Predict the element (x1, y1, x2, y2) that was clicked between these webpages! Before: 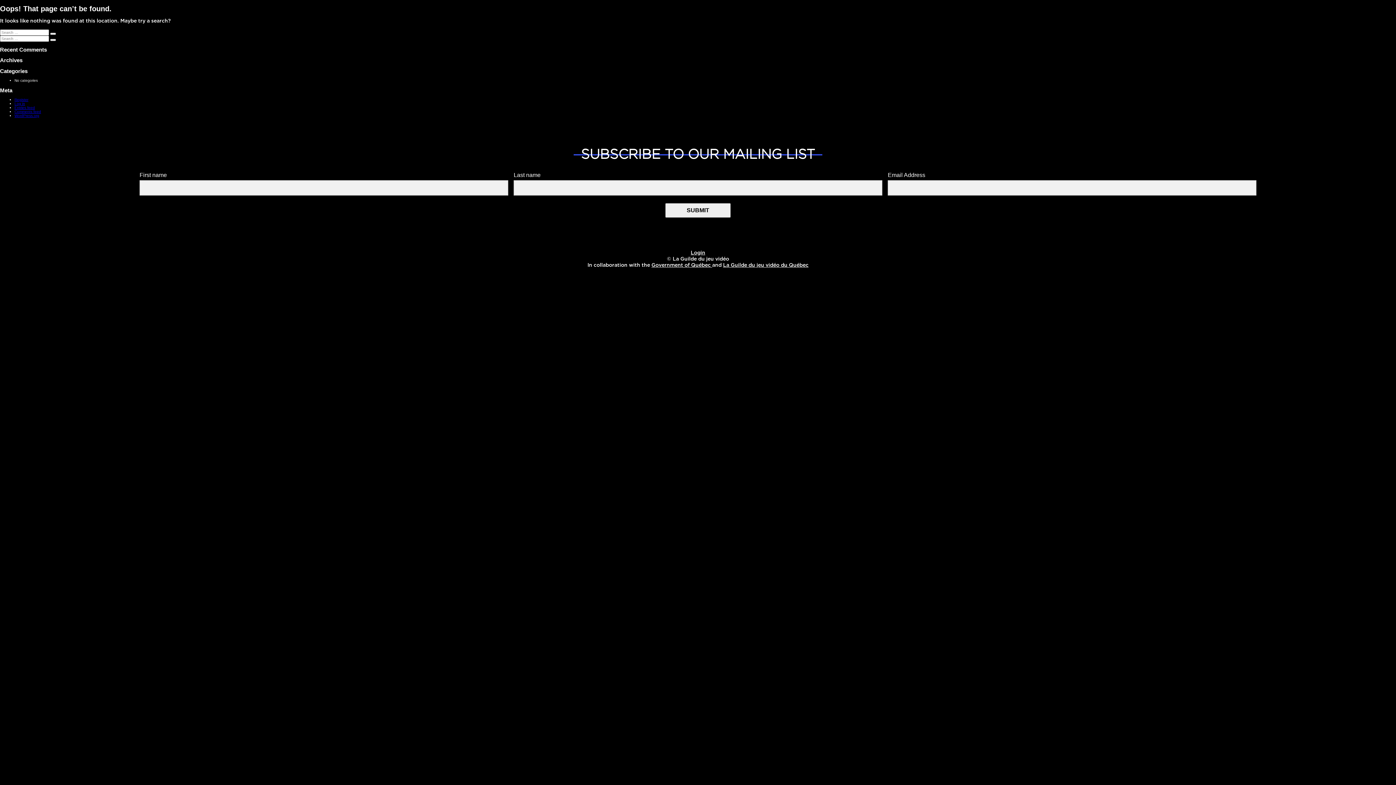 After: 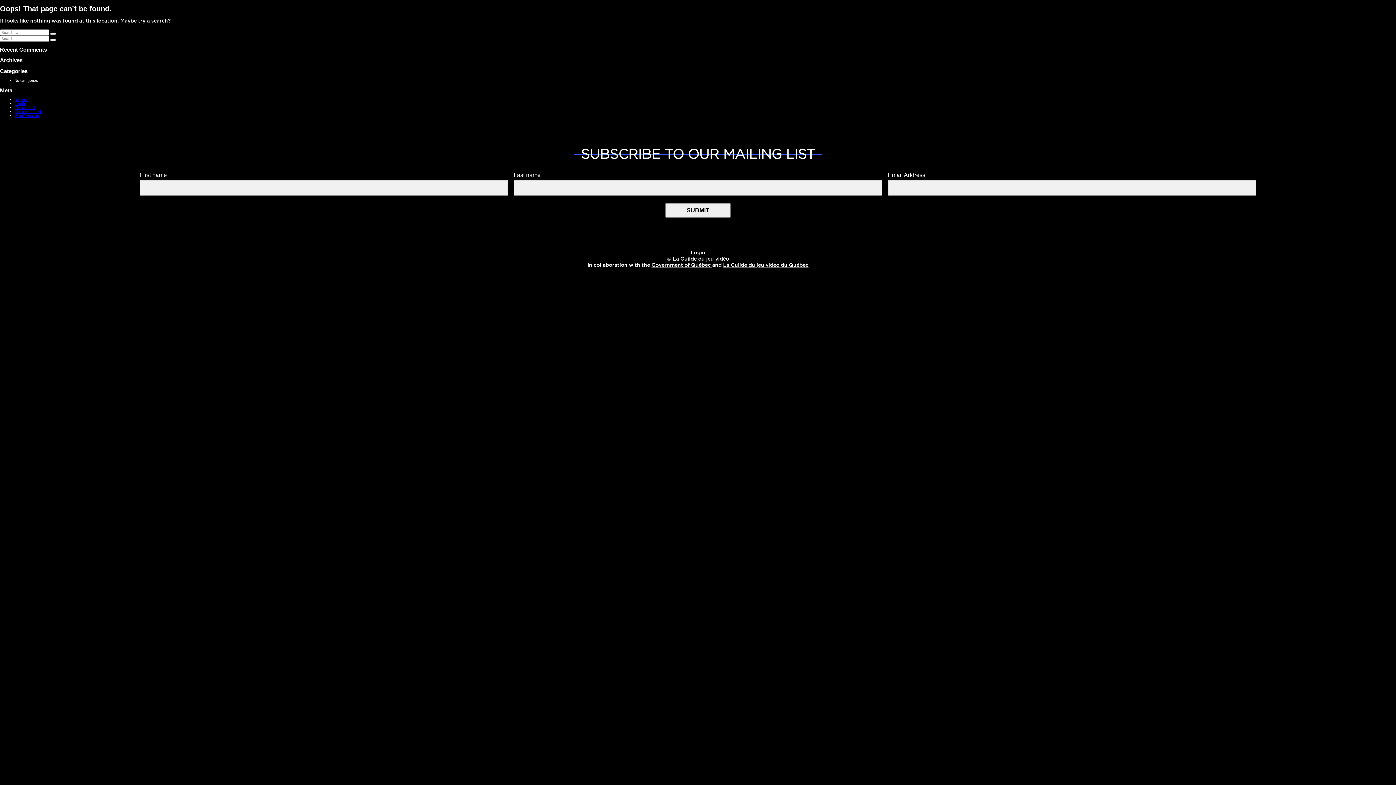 Action: bbox: (651, 262, 712, 267) label: Government of Québec 